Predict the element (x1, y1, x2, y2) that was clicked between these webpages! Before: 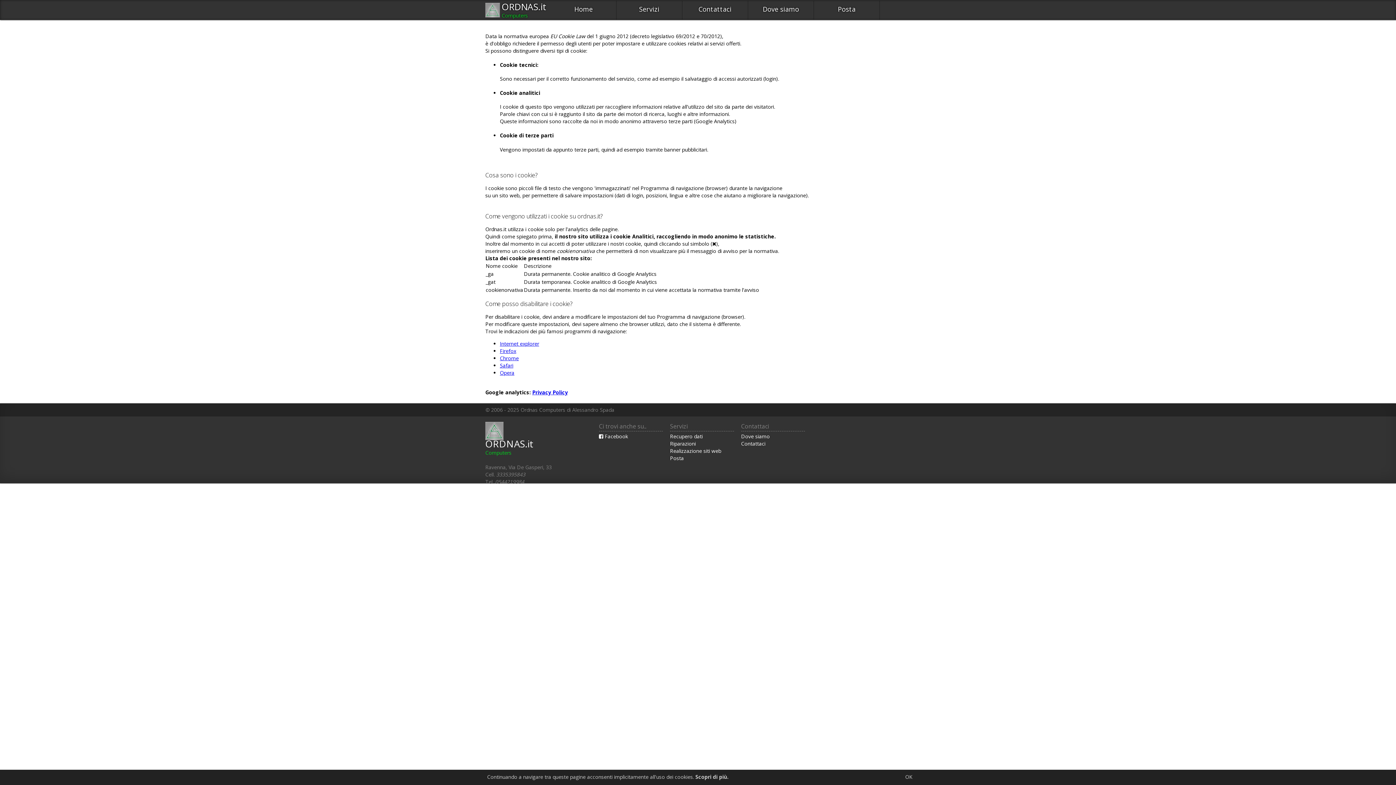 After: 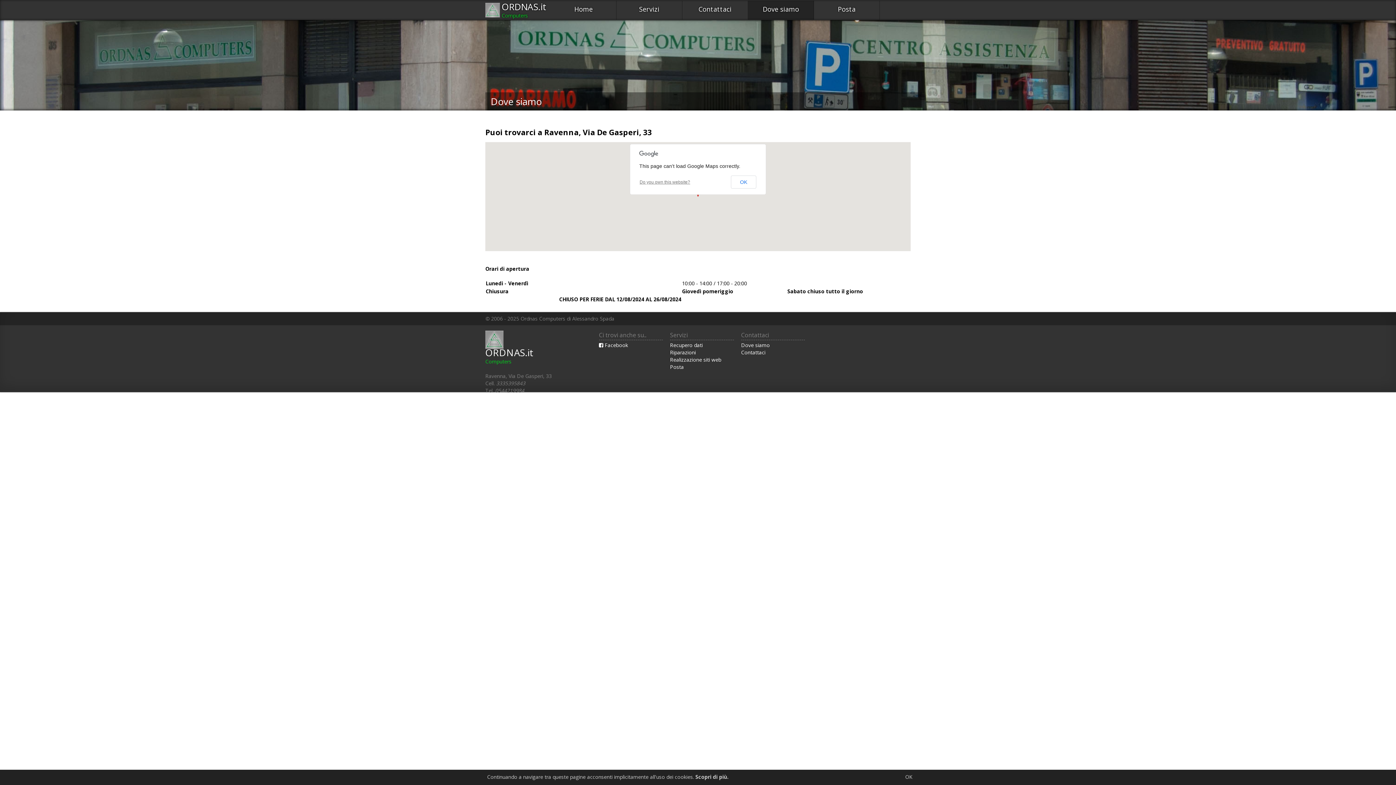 Action: label: Dove siamo bbox: (748, 0, 814, 19)